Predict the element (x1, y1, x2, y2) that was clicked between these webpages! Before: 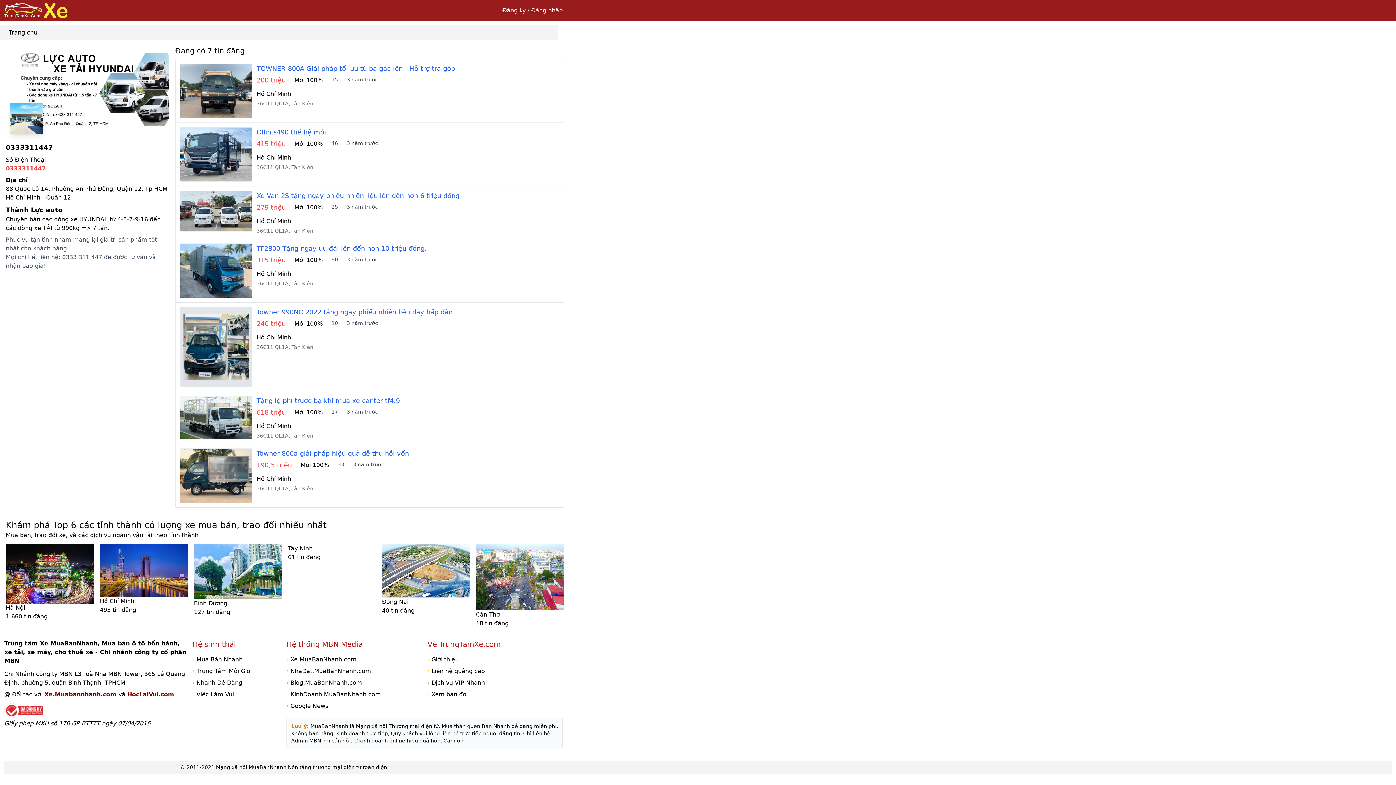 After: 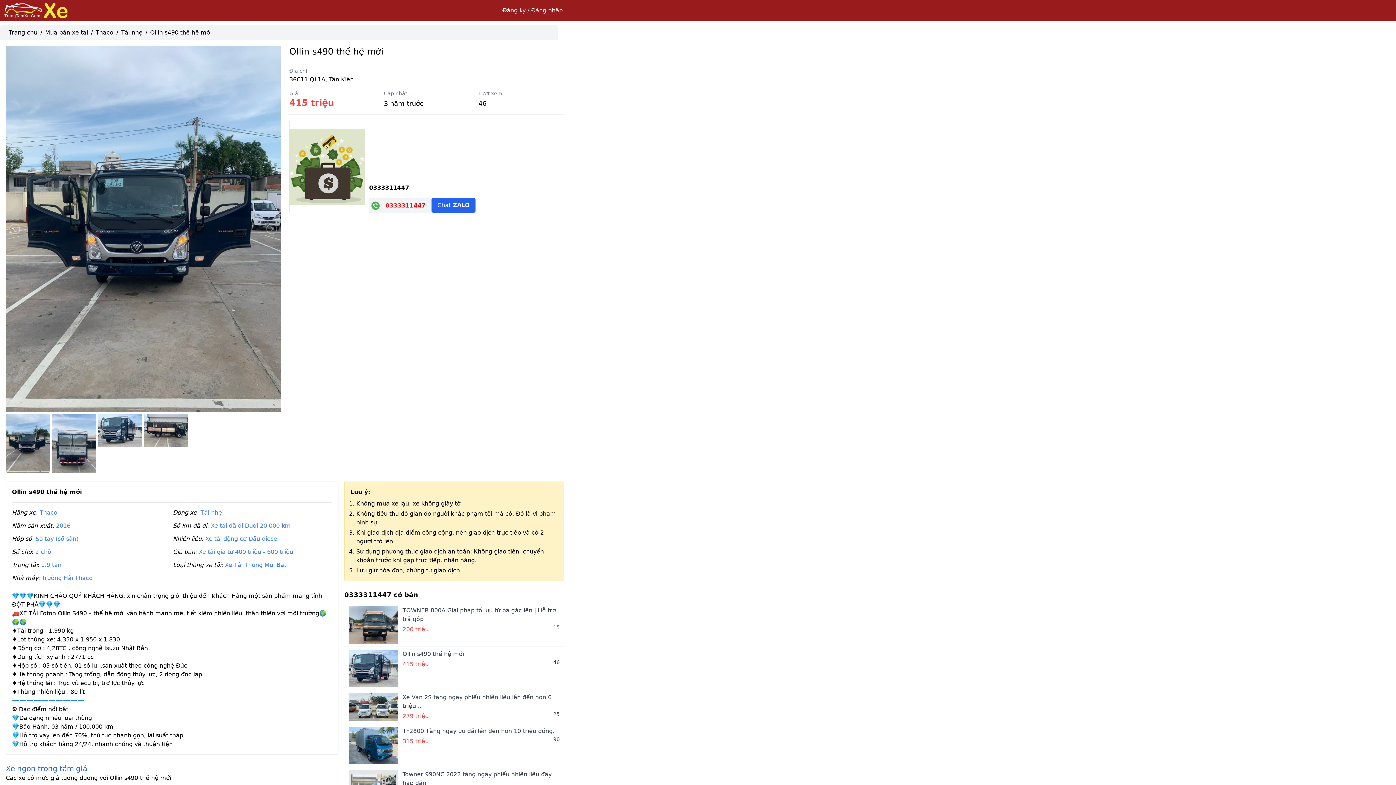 Action: label: Ollin s490 thế hệ mới
415 triệu
Mới 100%
46
3 năm trước
Hồ Chí Minh
36C11 QL1A, Tân Kiên bbox: (175, 122, 563, 186)